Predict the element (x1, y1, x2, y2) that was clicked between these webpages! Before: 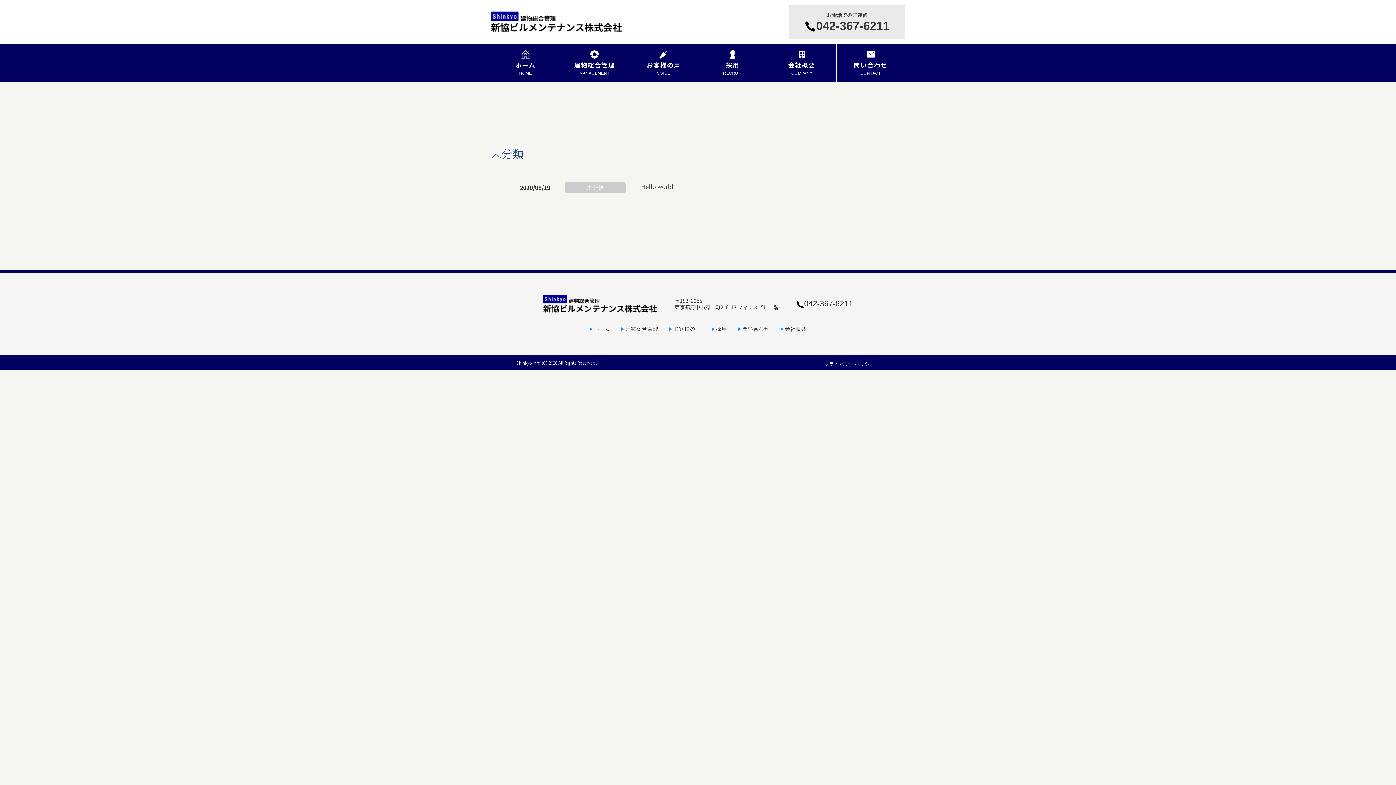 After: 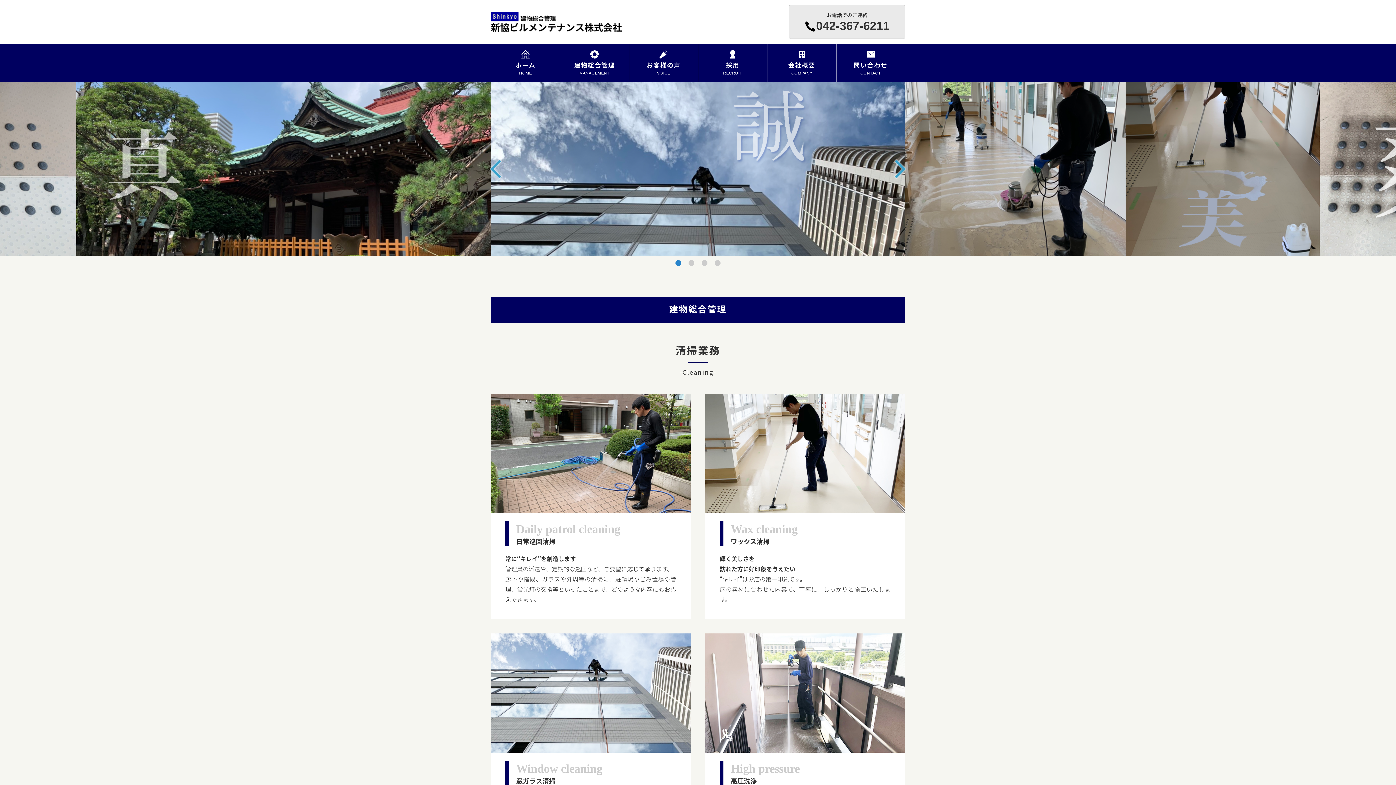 Action: bbox: (543, 295, 656, 312)